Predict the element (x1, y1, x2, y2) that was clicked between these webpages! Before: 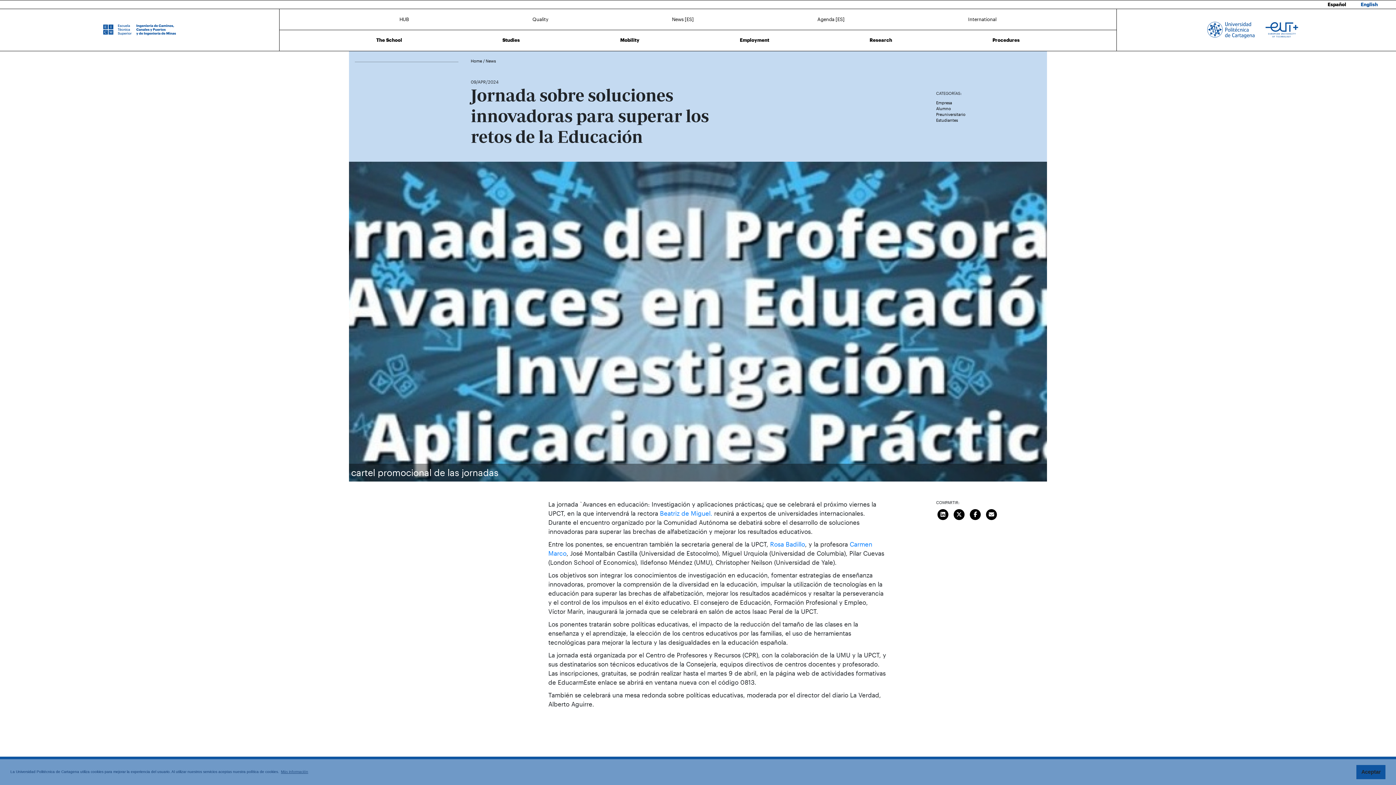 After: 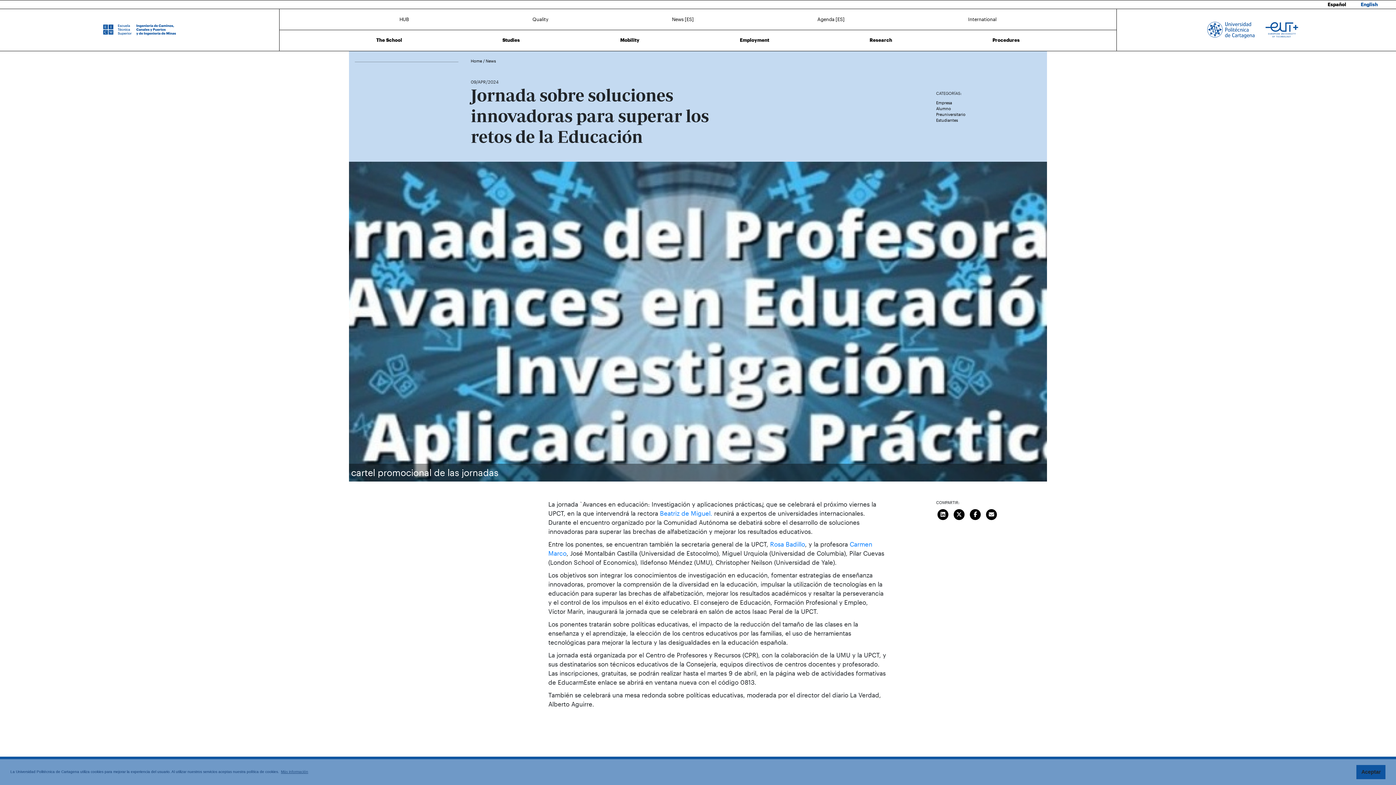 Action: label: Compartir en LinkedIn bbox: (936, 510, 949, 517)